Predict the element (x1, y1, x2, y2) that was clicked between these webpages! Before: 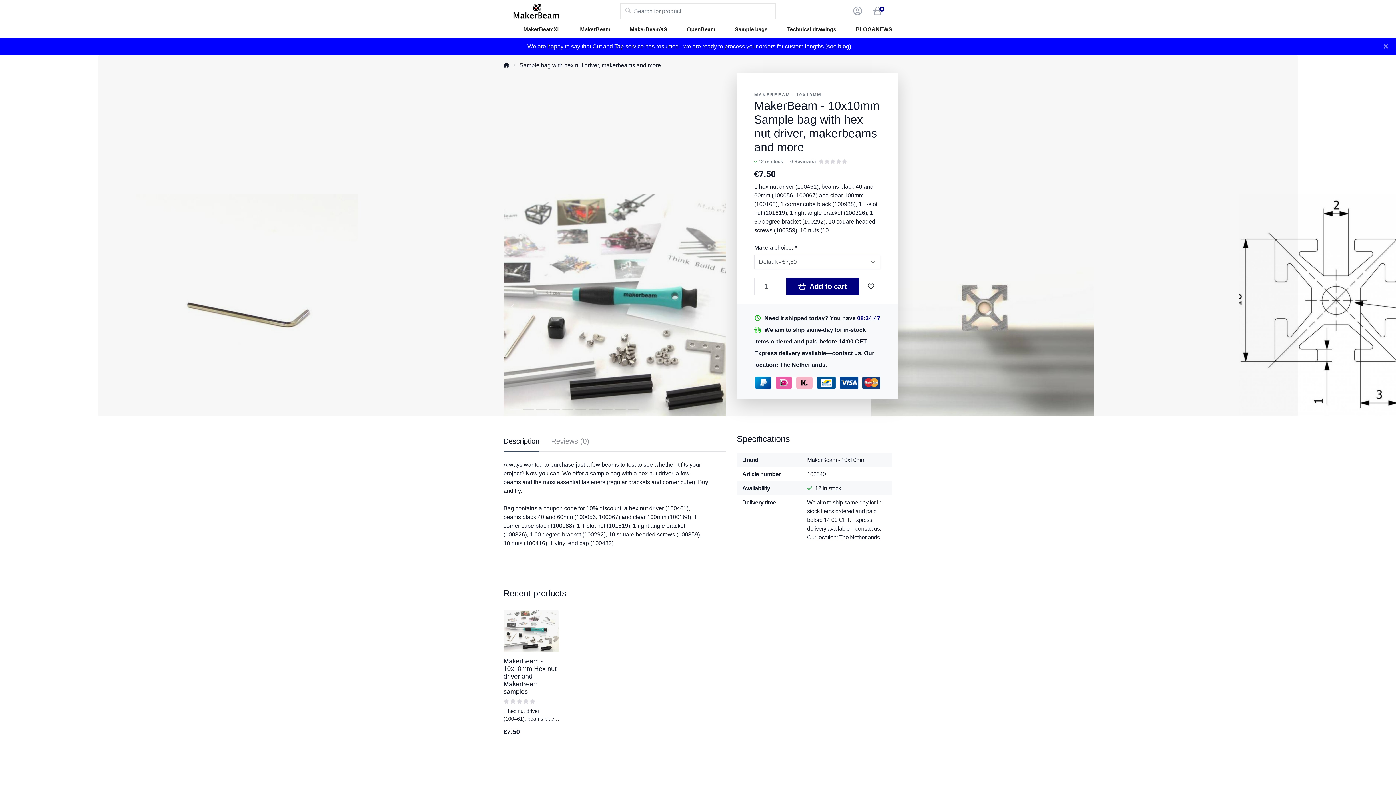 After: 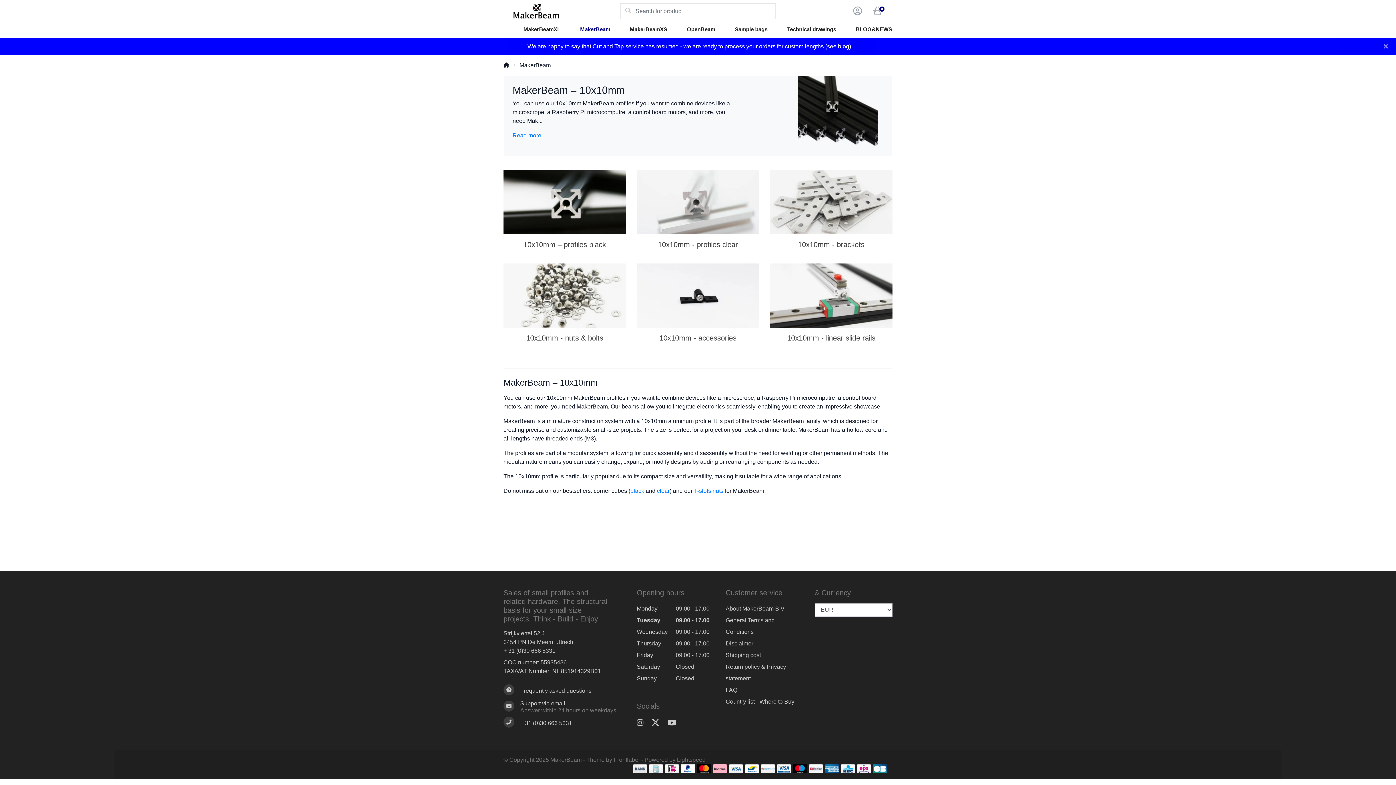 Action: label: MakerBeam bbox: (574, 22, 616, 36)